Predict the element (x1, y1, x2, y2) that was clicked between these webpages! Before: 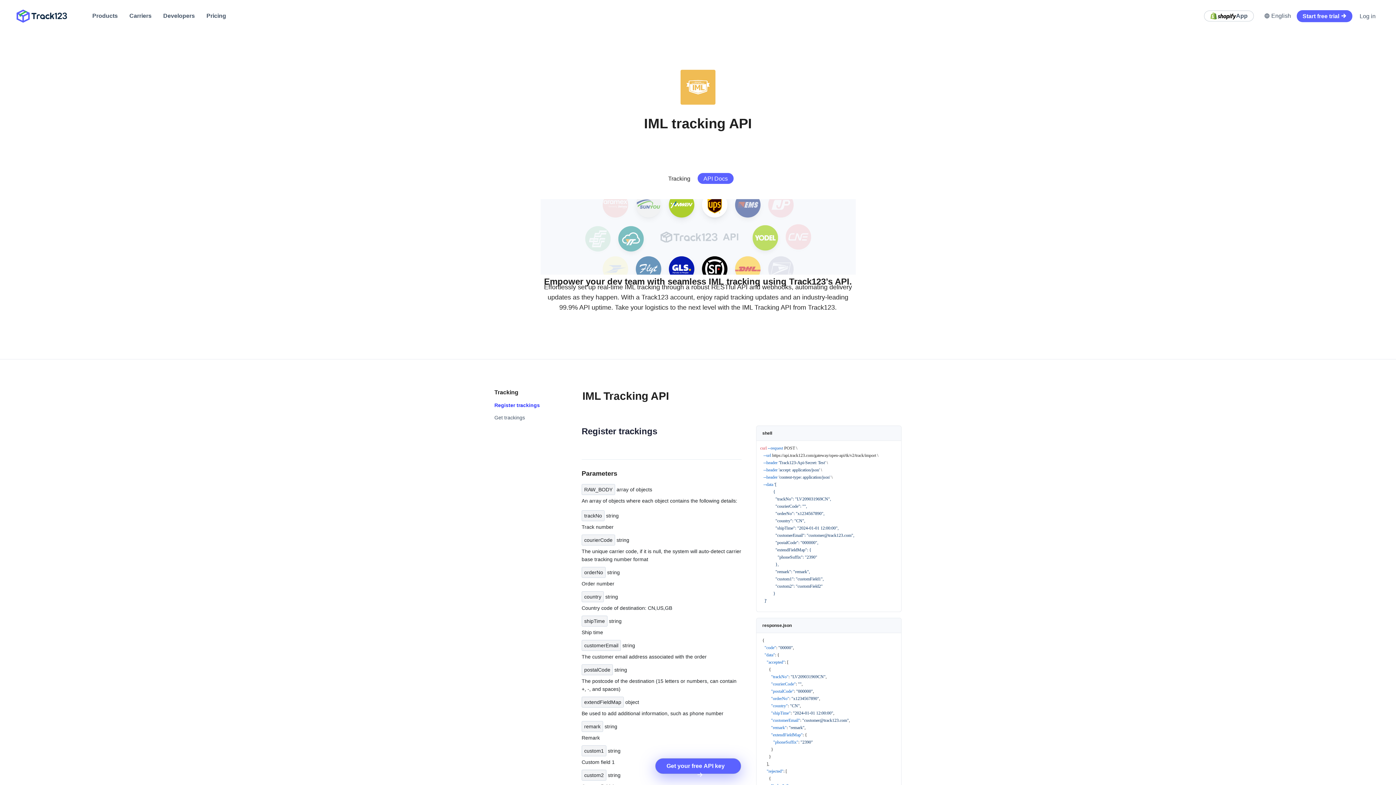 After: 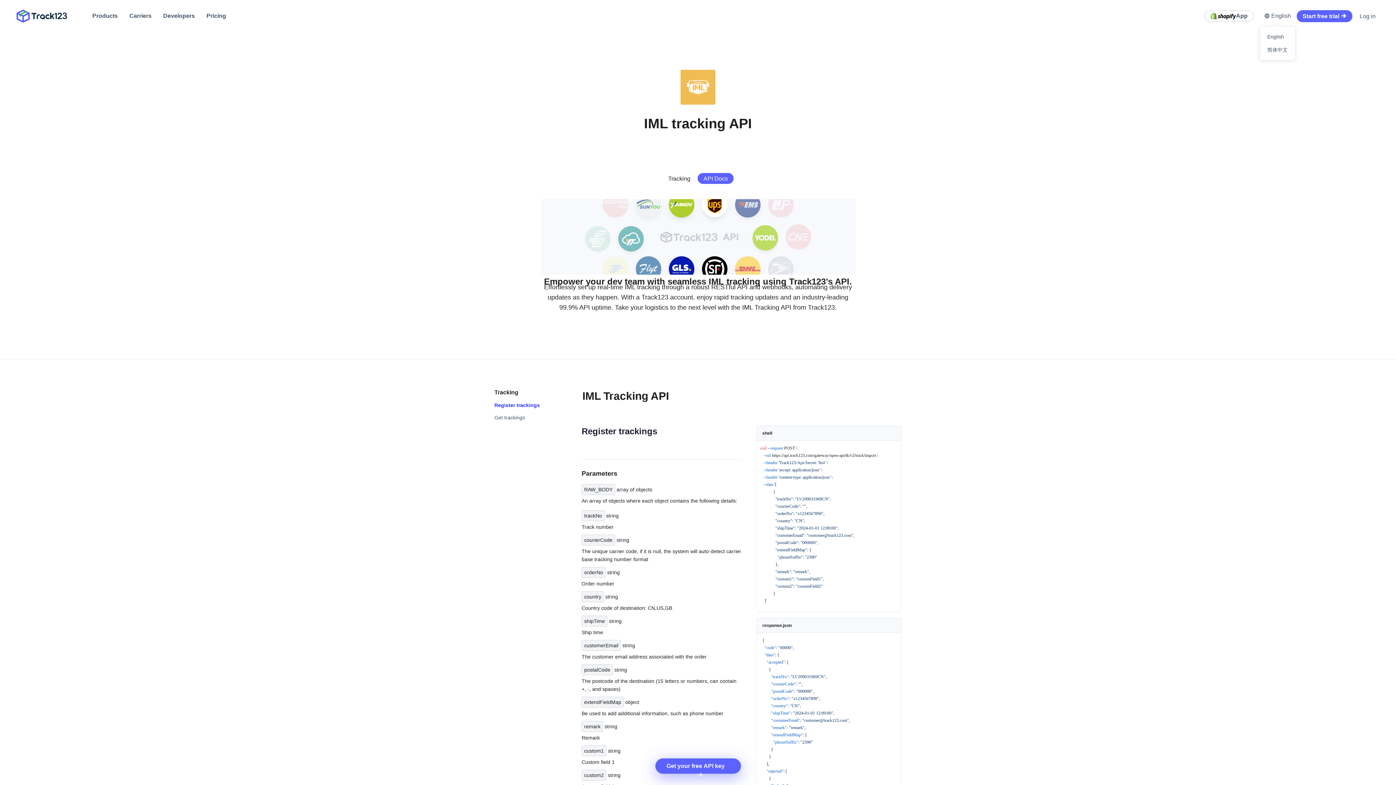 Action: label: English bbox: (1258, 10, 1297, 21)